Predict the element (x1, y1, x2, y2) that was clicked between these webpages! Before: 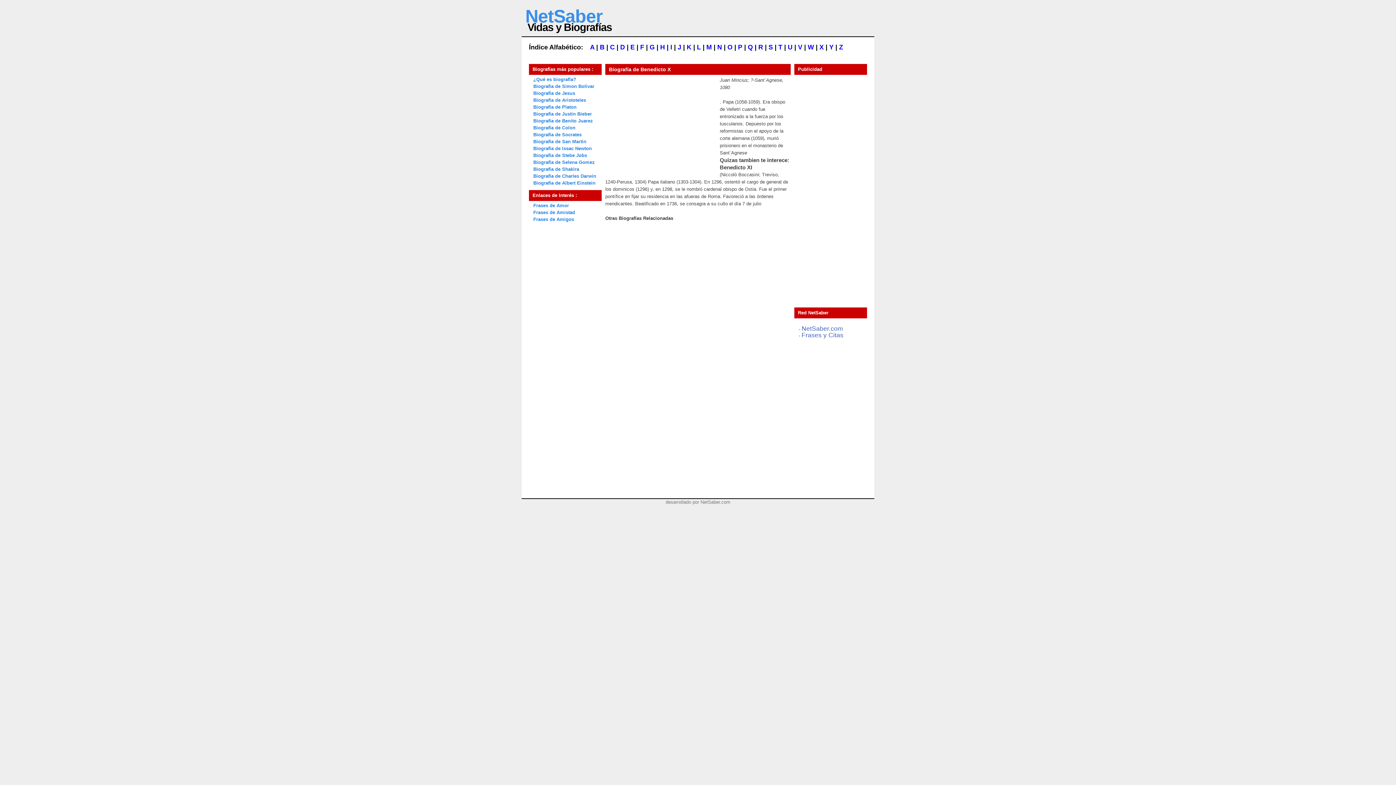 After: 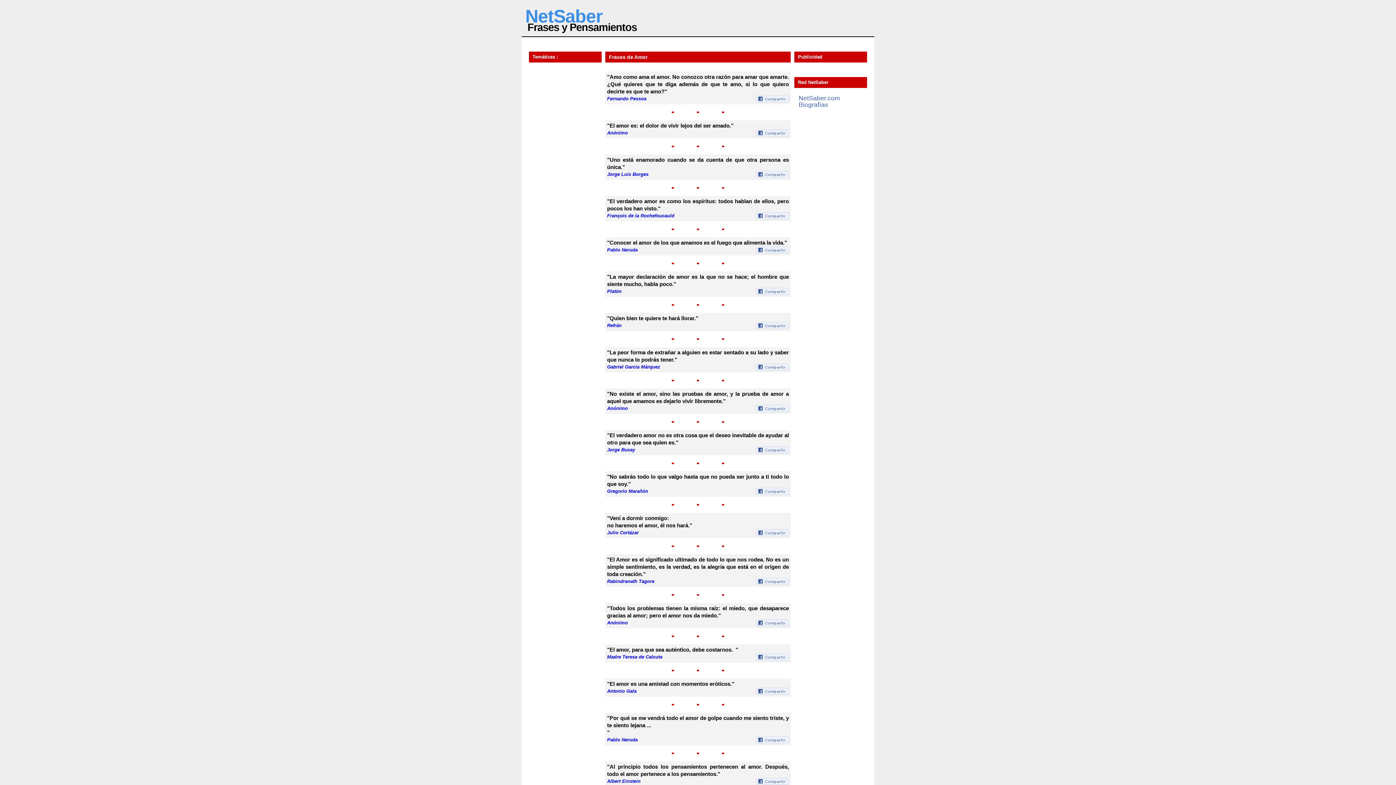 Action: label: Frases de Amor bbox: (533, 202, 569, 208)